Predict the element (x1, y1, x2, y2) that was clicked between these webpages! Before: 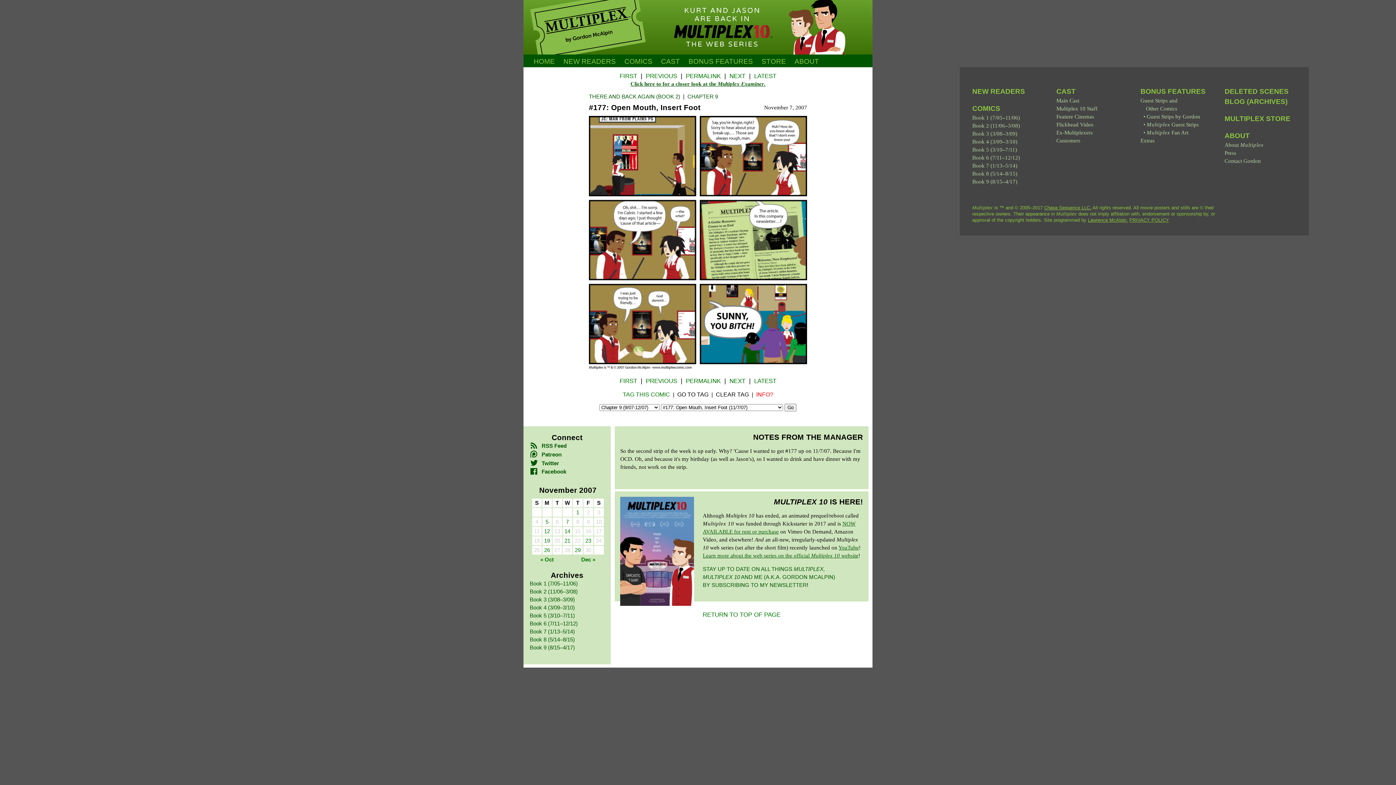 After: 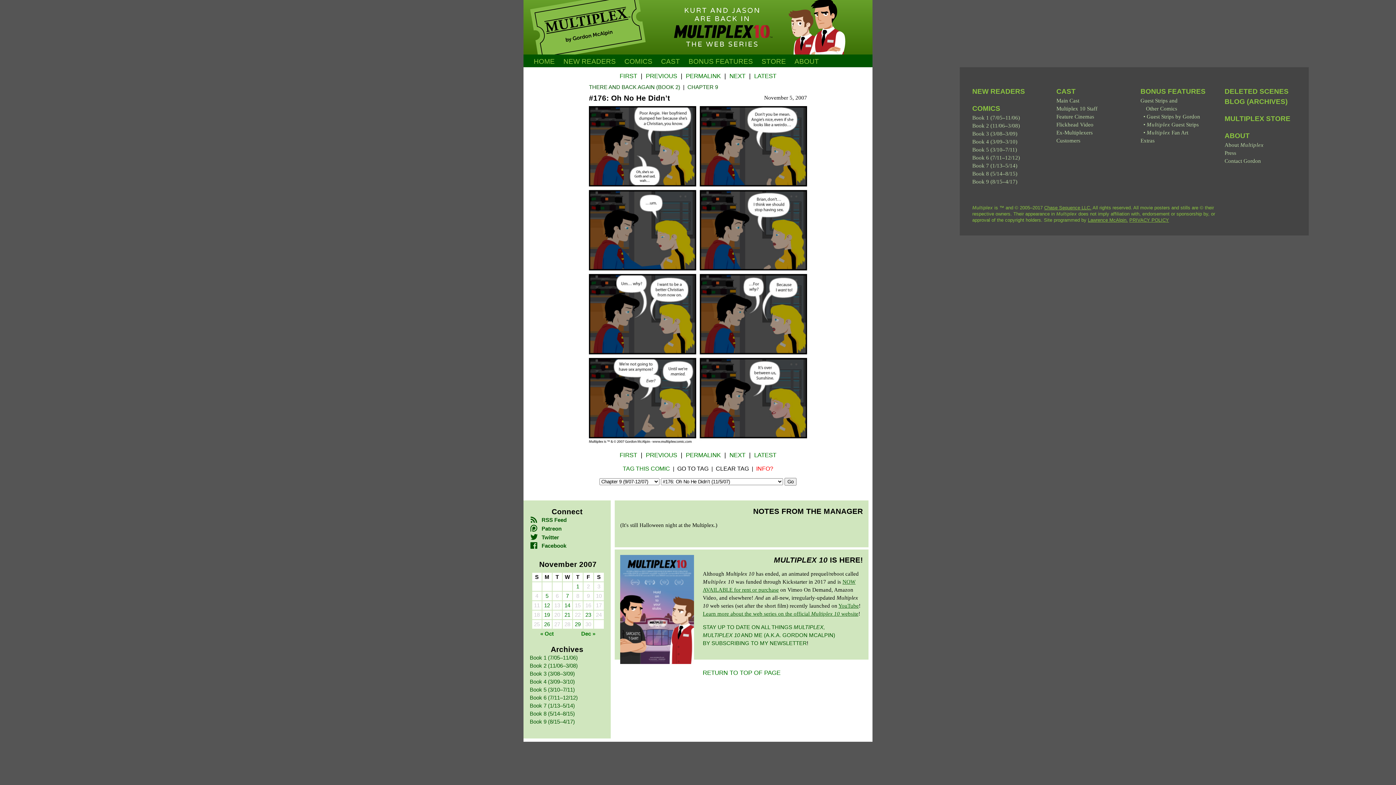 Action: label: PREVIOUS bbox: (646, 377, 677, 384)